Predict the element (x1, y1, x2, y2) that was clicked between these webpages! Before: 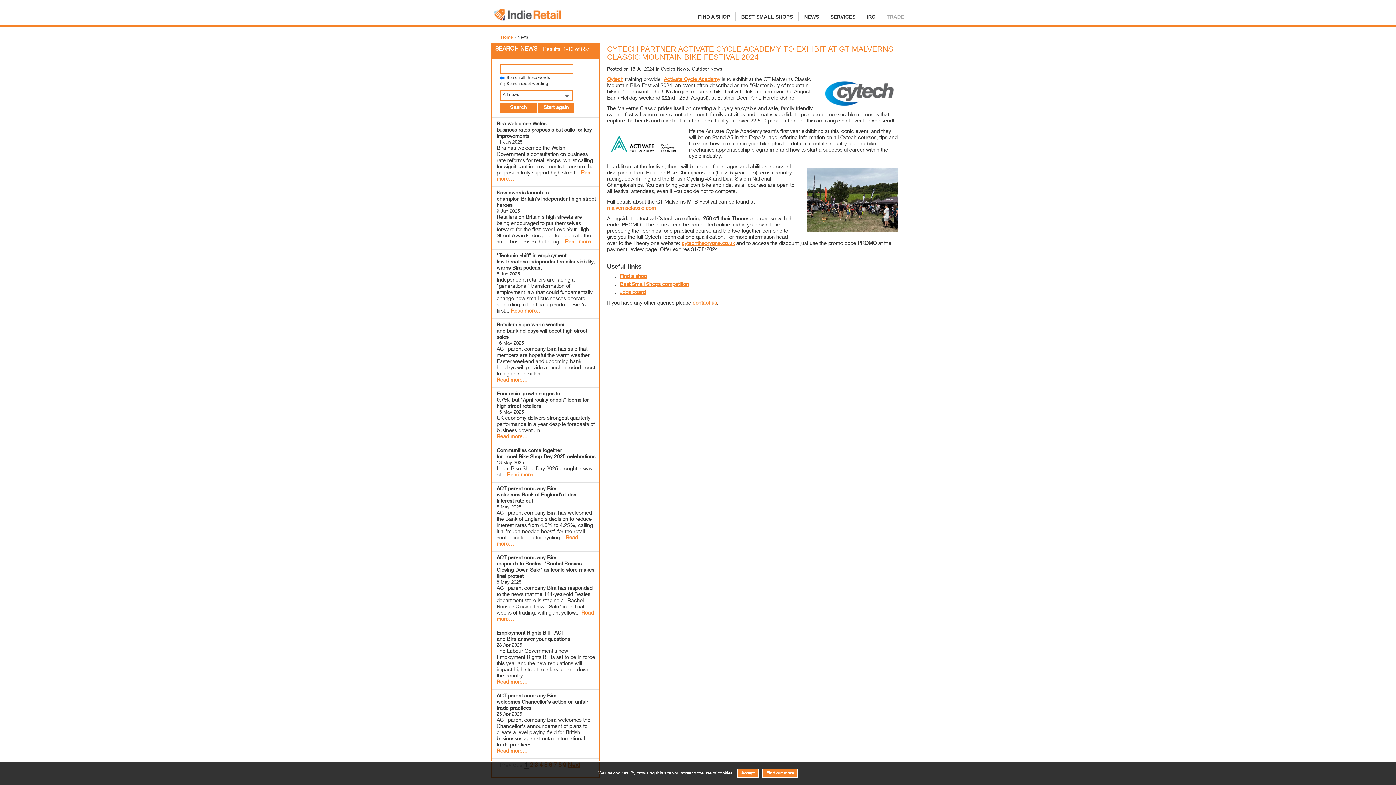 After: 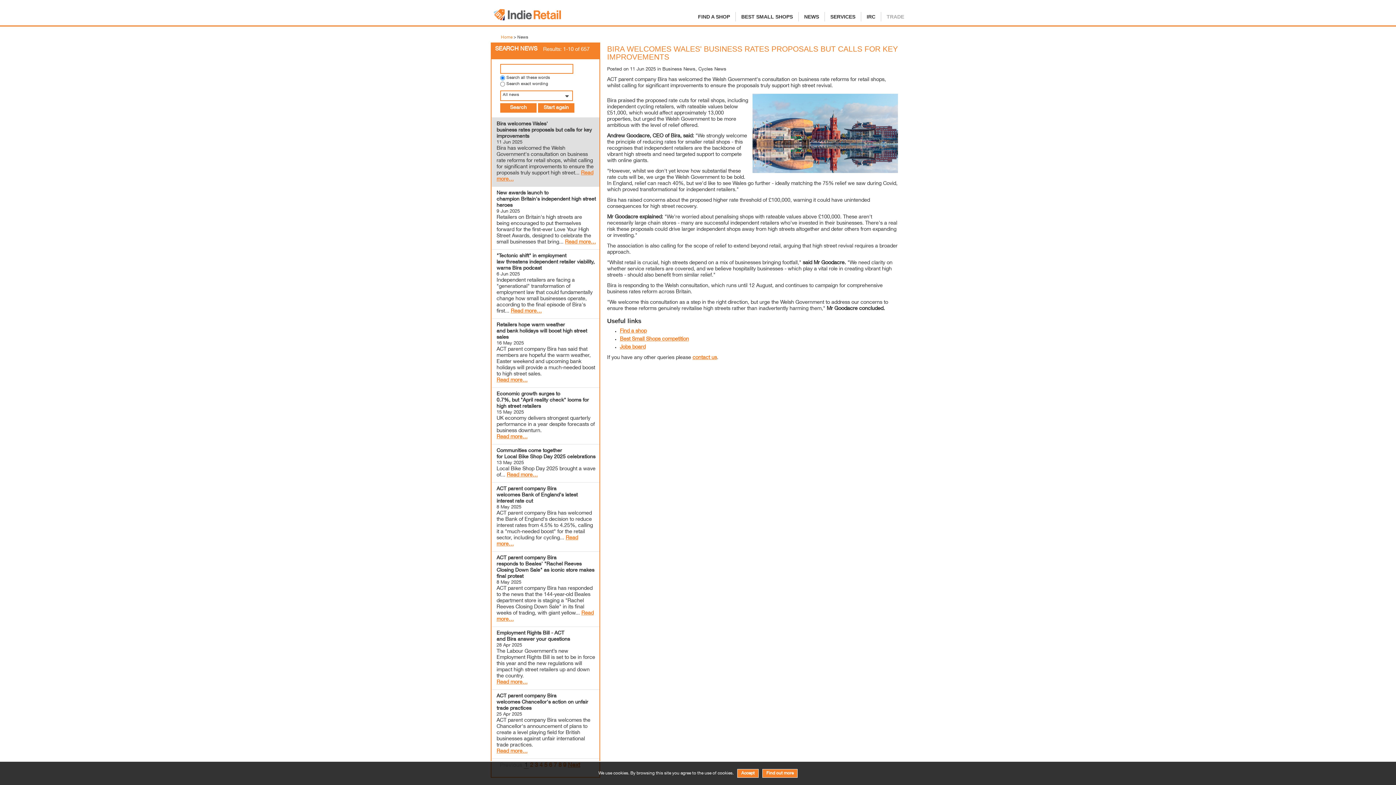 Action: label: NEWS bbox: (798, 12, 825, 21)